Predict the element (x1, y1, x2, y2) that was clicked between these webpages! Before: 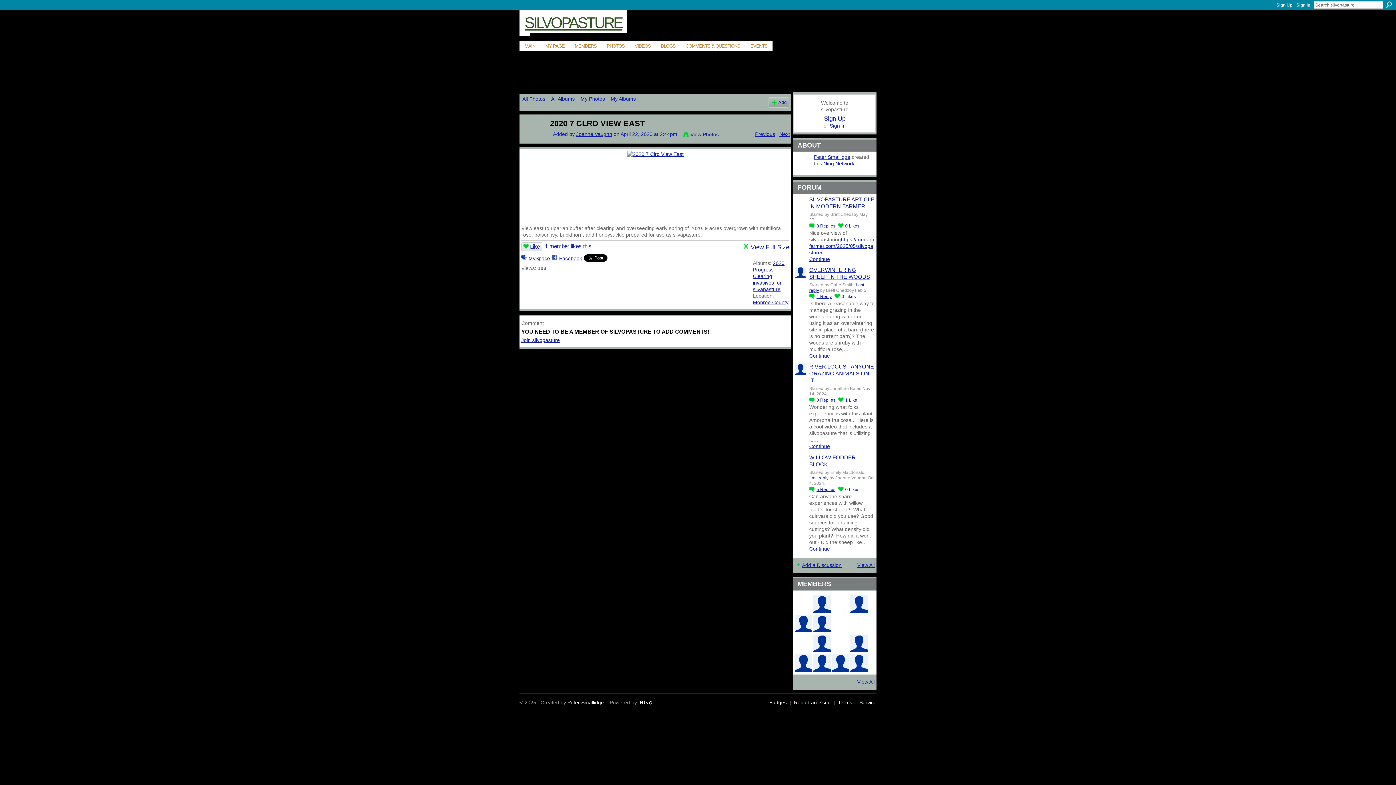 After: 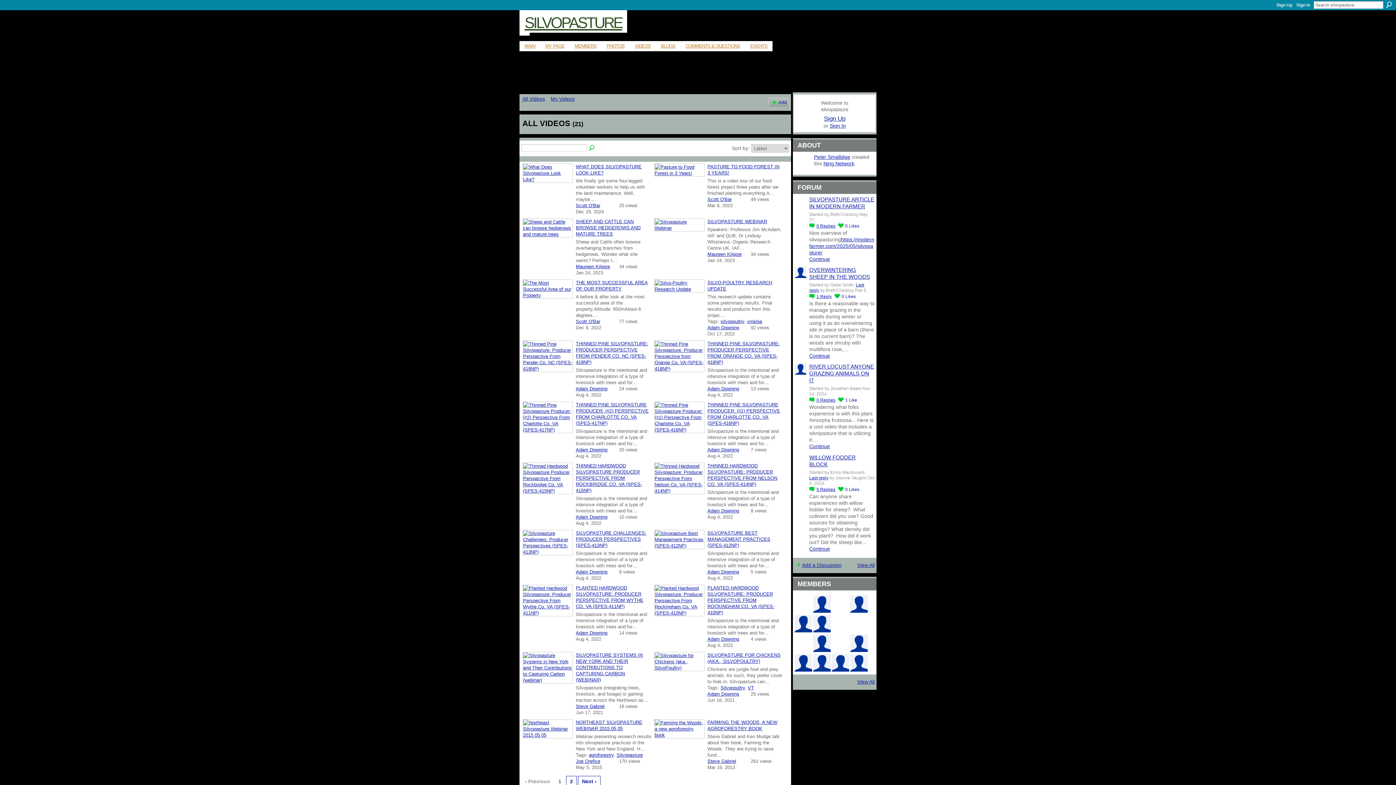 Action: label: VIDEOS bbox: (629, 41, 656, 51)